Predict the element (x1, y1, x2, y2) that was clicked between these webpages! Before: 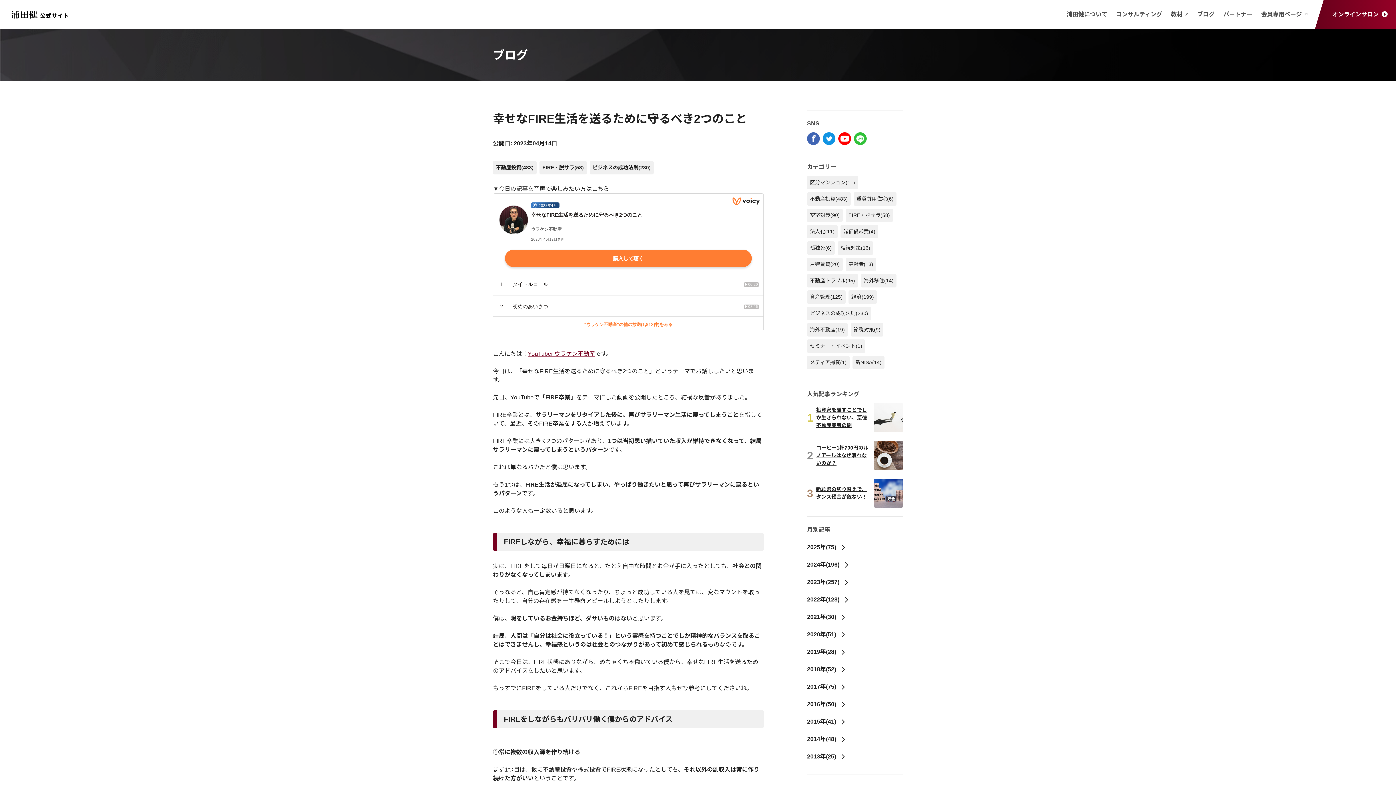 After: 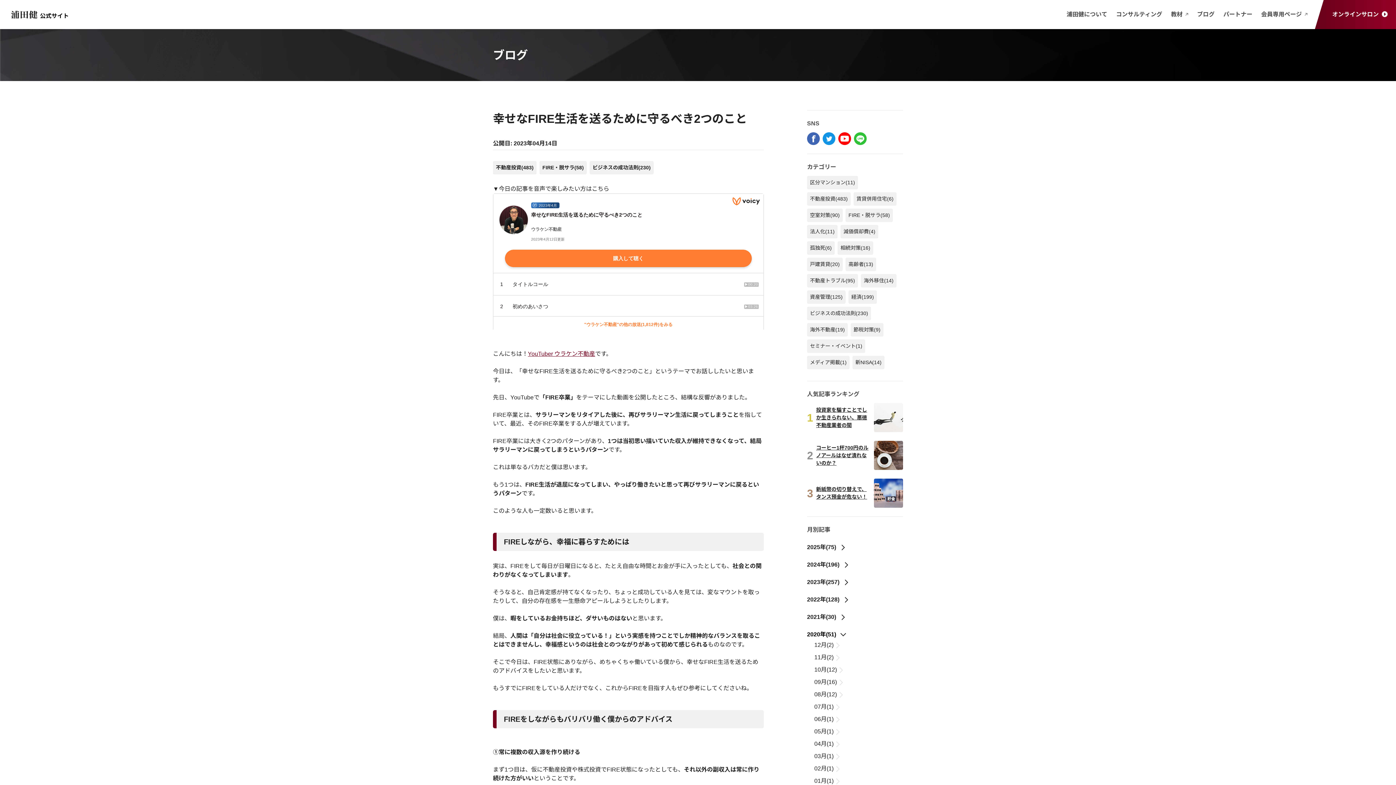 Action: label: 2020年(51) bbox: (807, 630, 846, 639)